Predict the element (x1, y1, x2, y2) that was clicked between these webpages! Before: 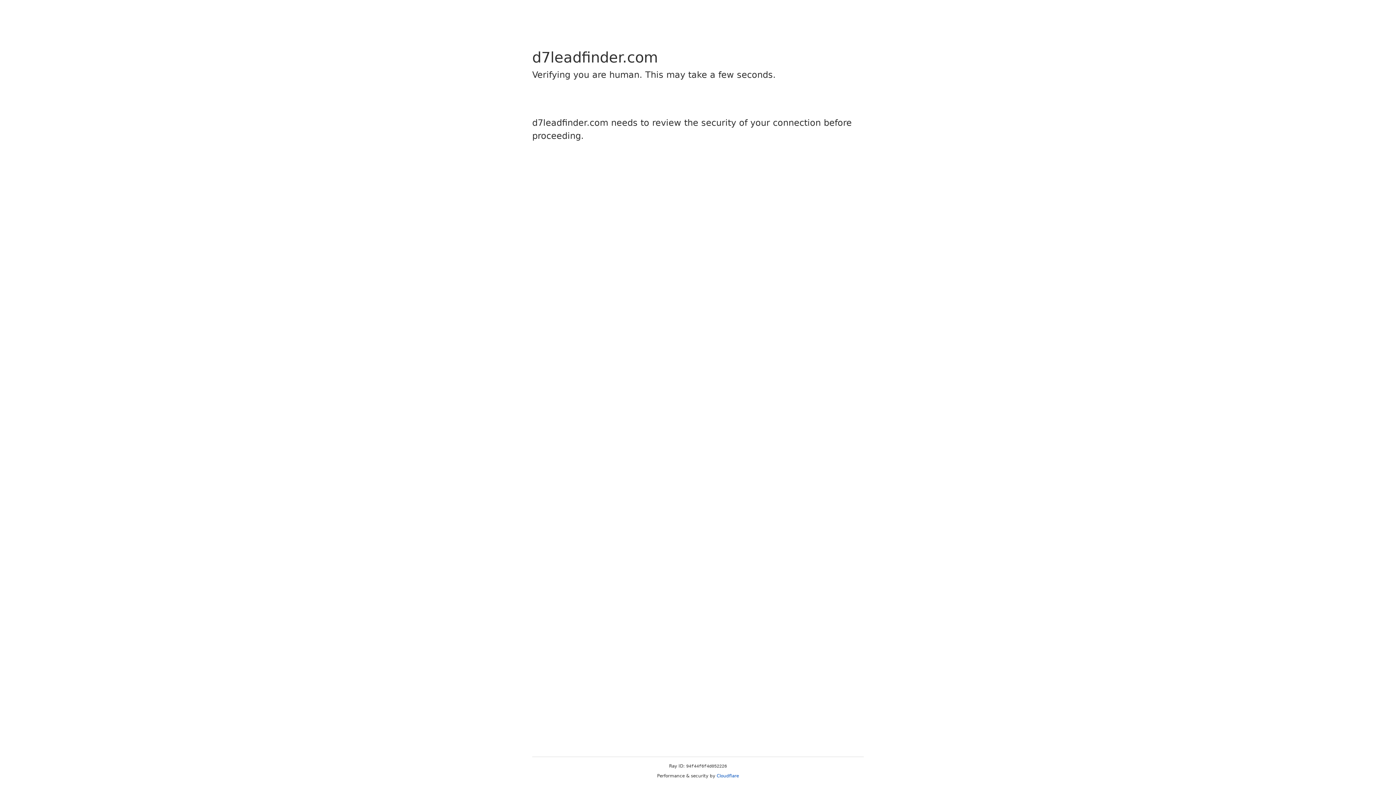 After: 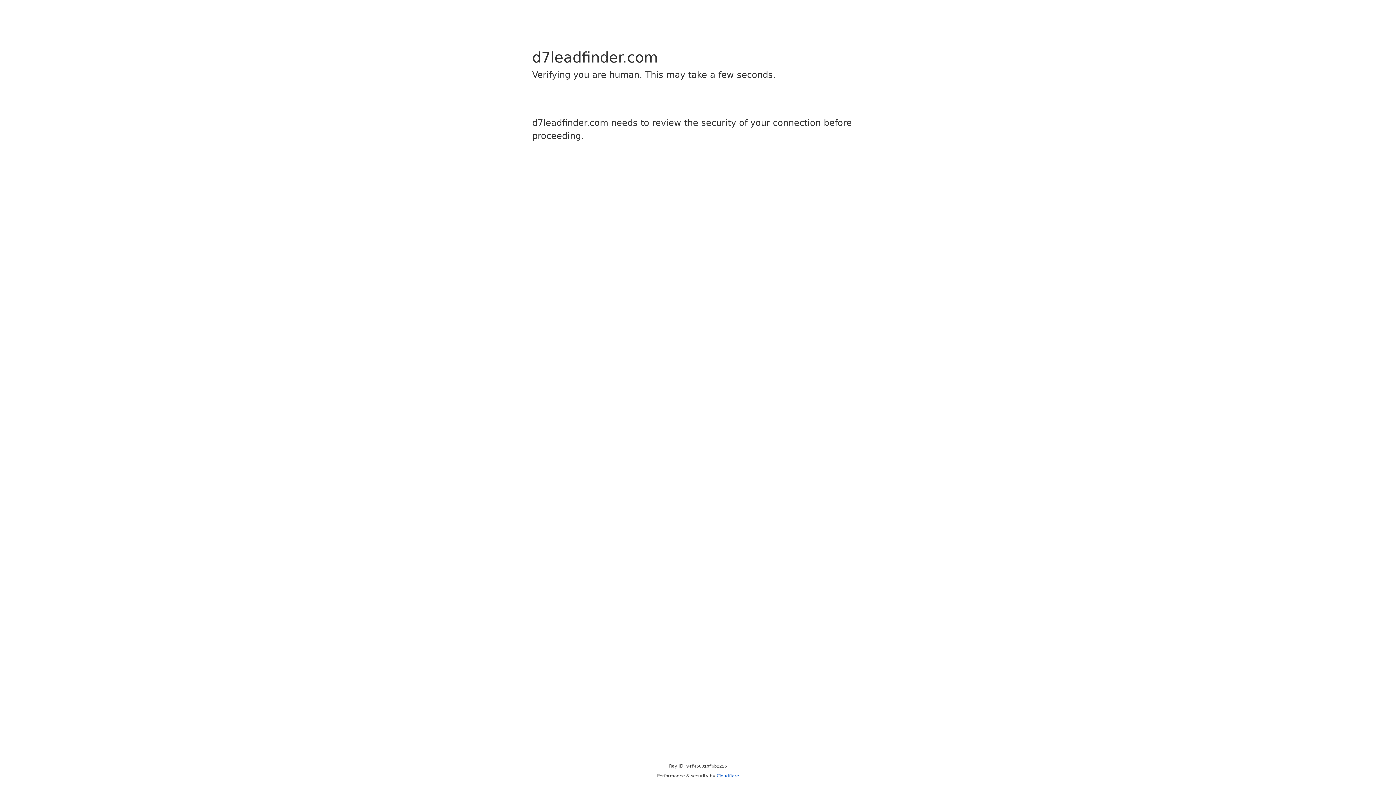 Action: bbox: (716, 773, 739, 778) label: Cloudflare